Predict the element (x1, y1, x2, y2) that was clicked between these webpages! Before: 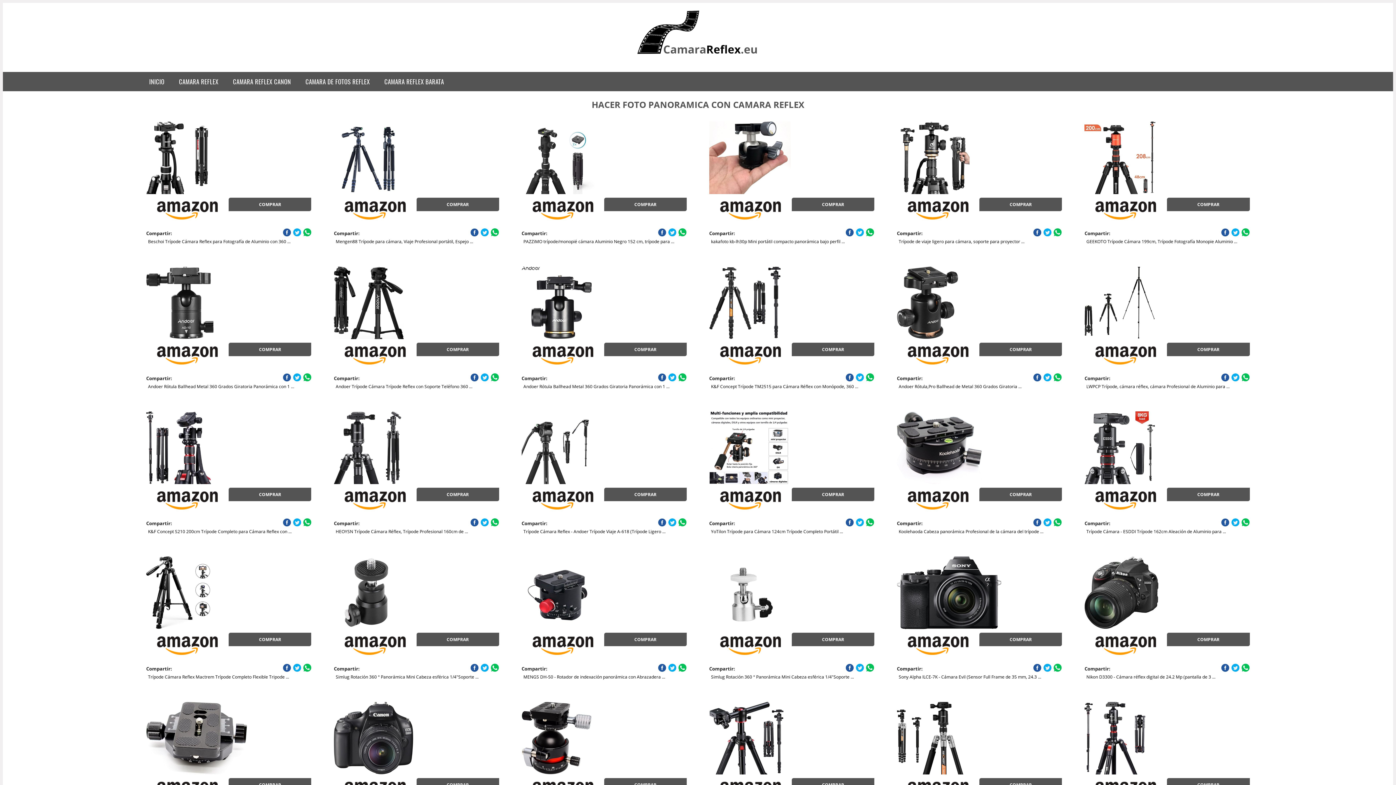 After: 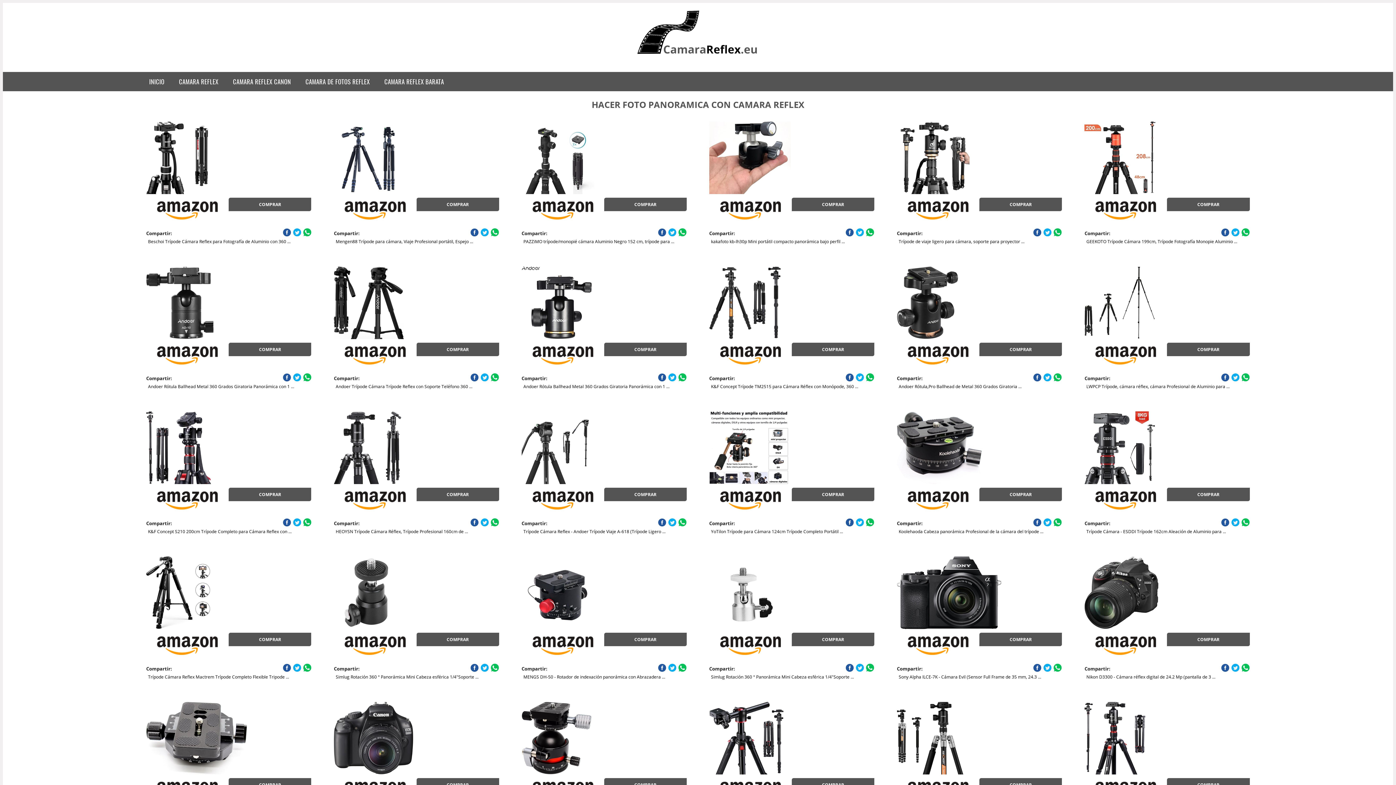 Action: bbox: (709, 121, 825, 194)